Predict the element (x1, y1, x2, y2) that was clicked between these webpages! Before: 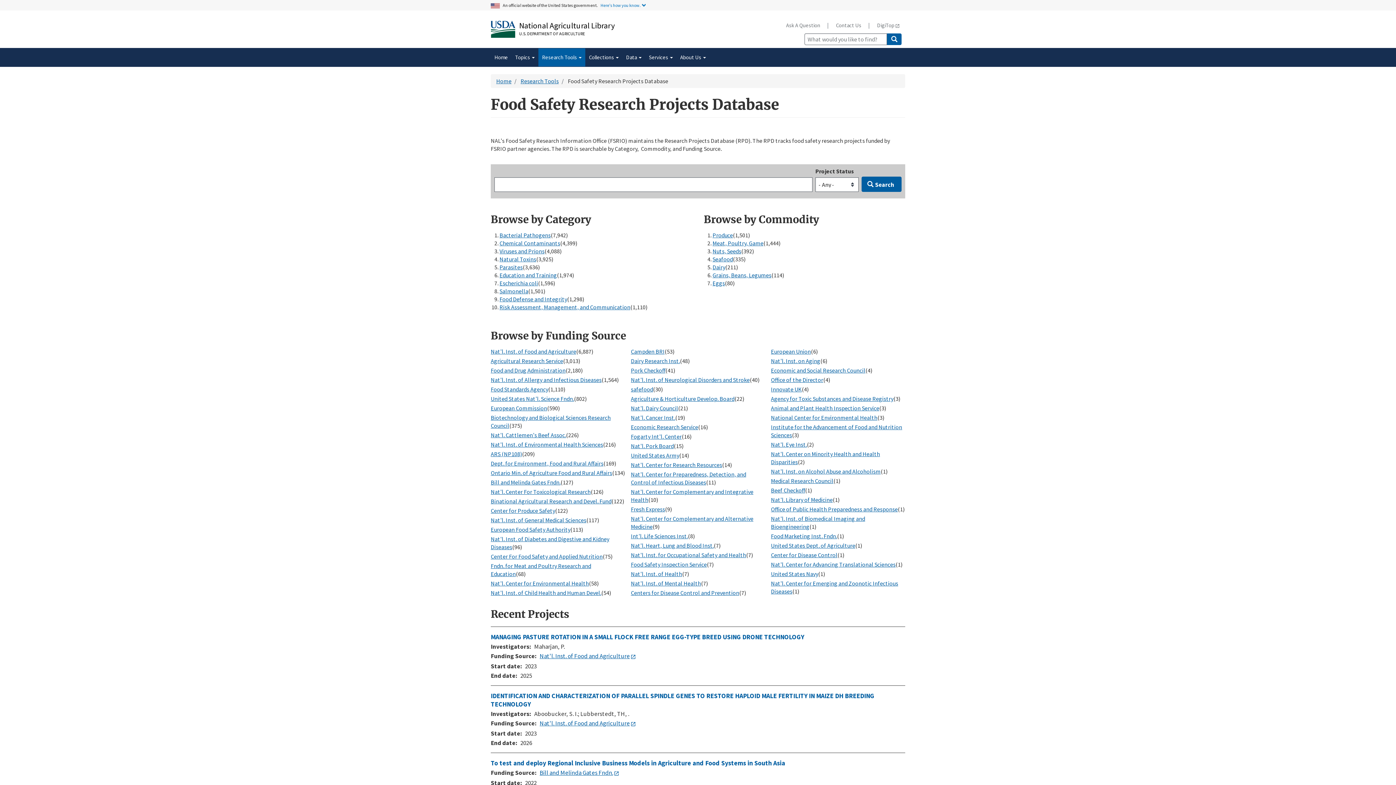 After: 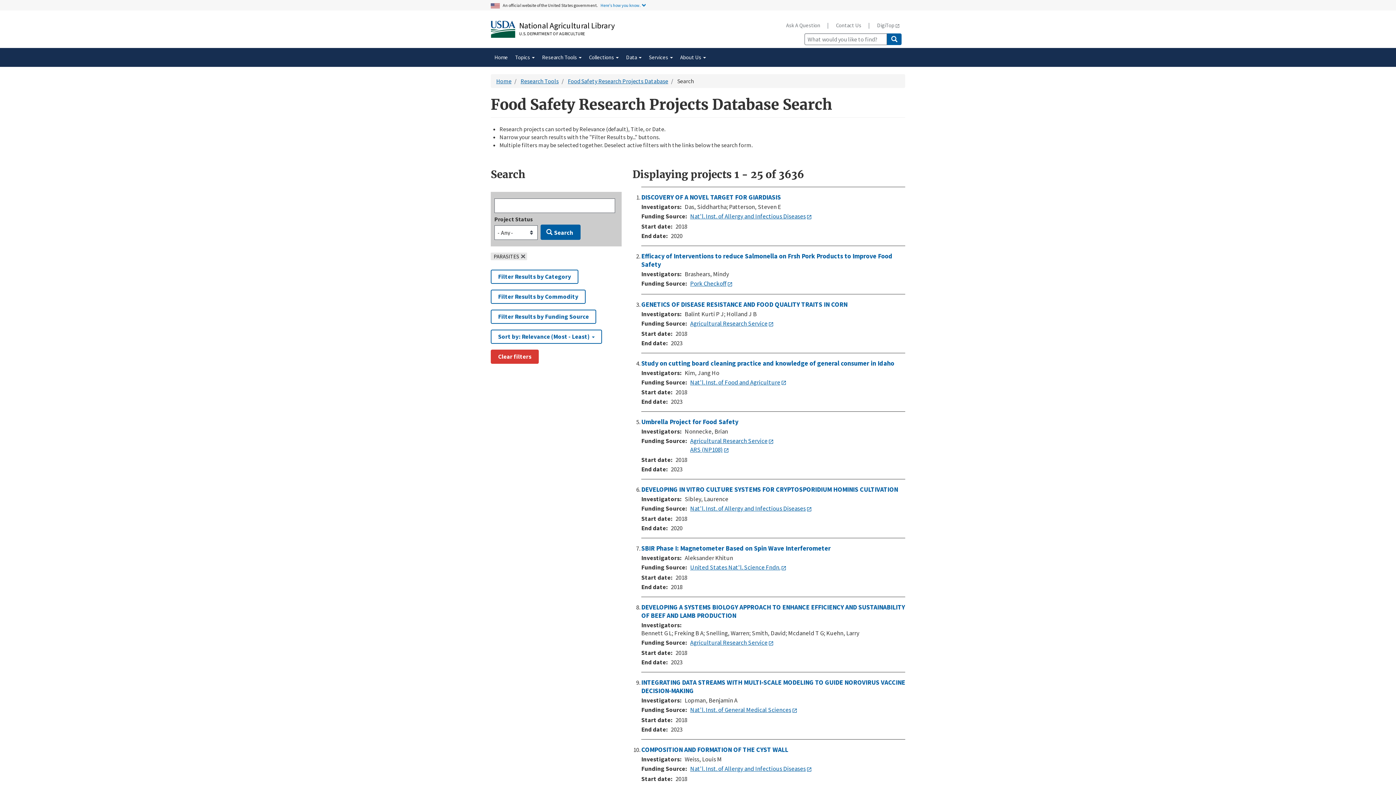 Action: label: Parasites bbox: (499, 263, 522, 270)